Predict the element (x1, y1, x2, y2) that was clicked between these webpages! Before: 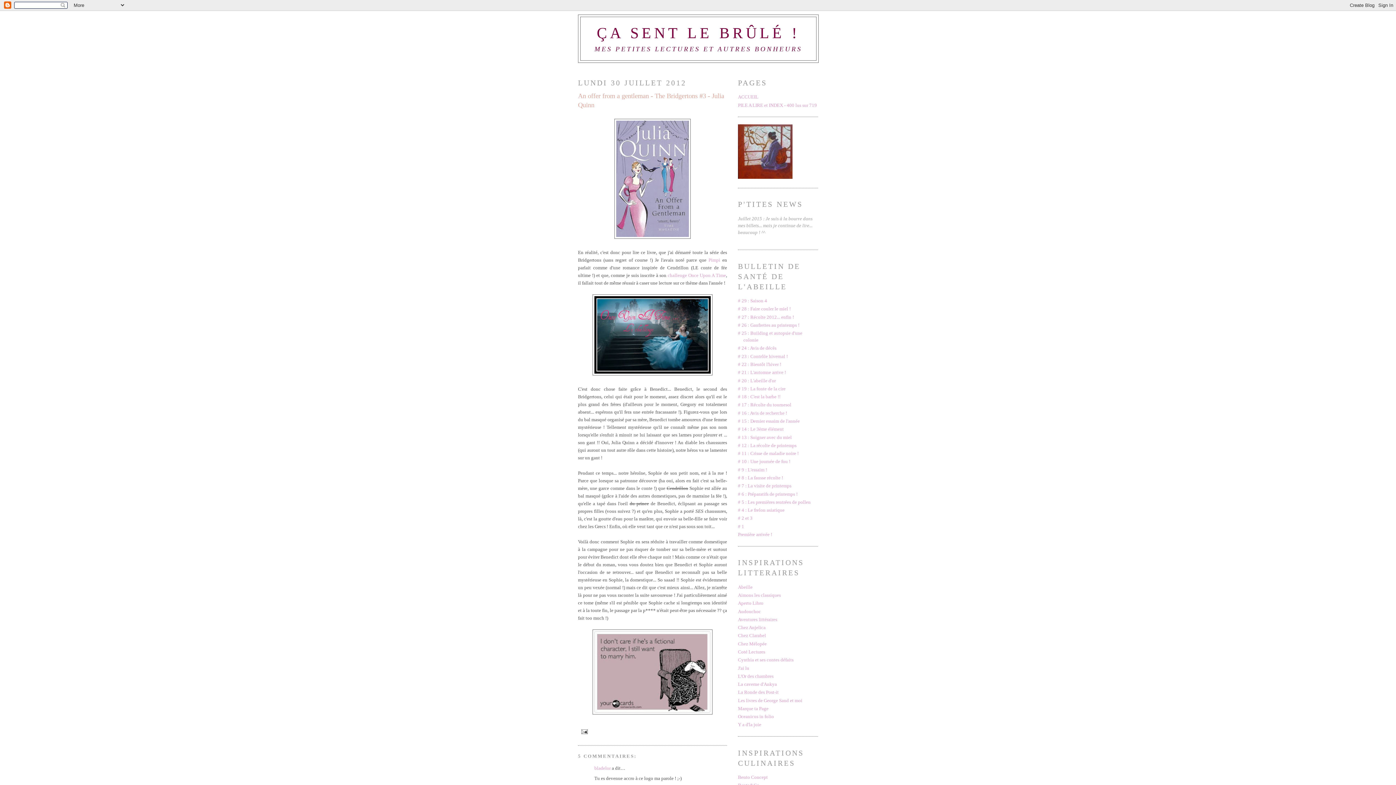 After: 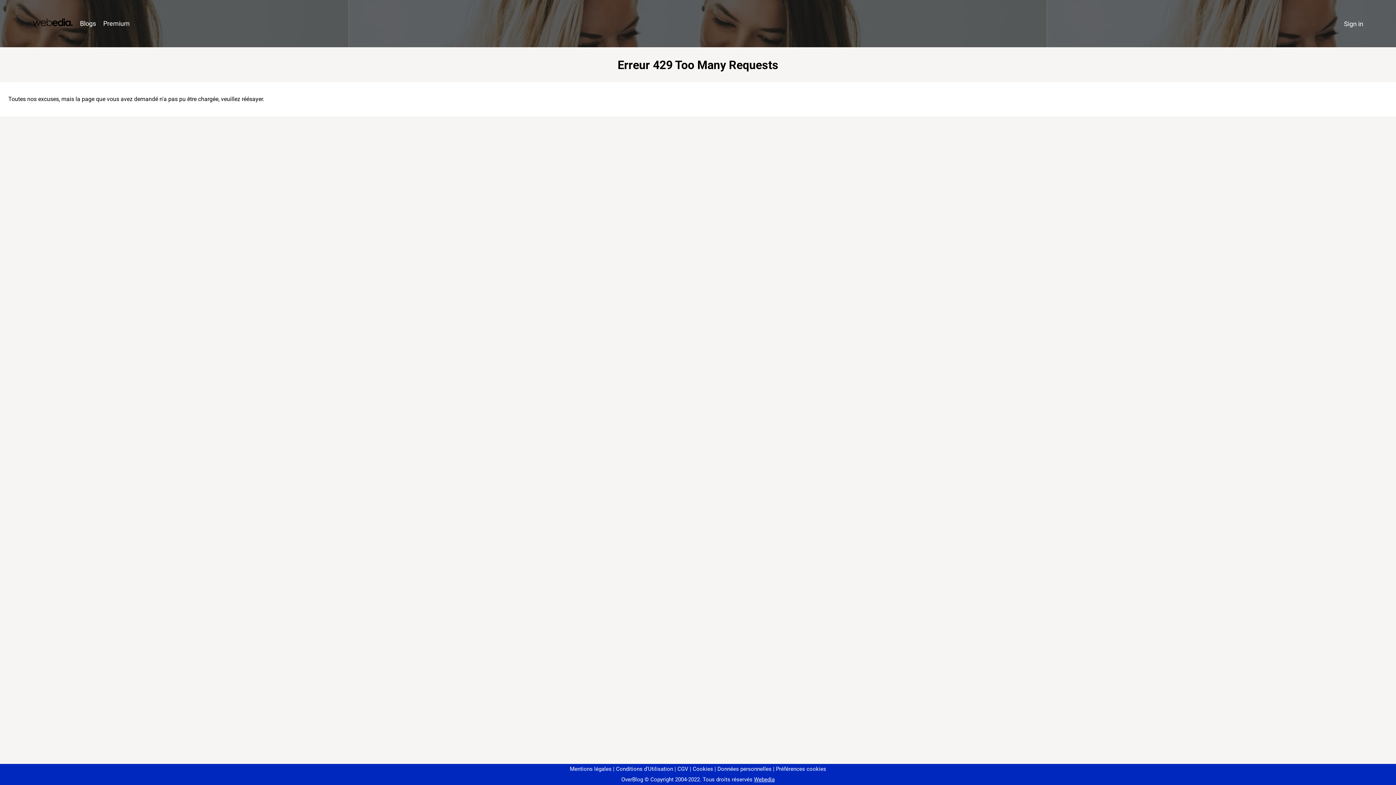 Action: bbox: (738, 649, 765, 654) label: Coté Lectures